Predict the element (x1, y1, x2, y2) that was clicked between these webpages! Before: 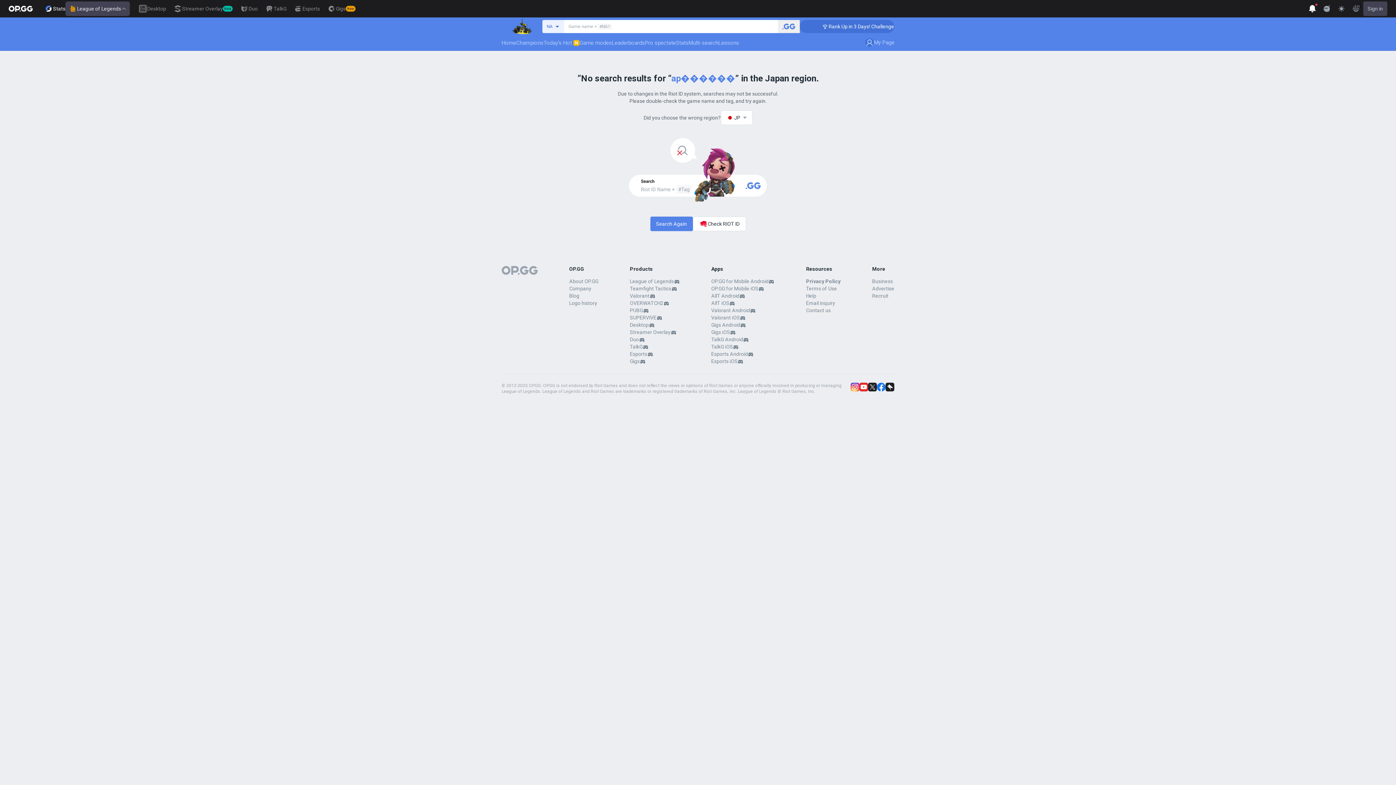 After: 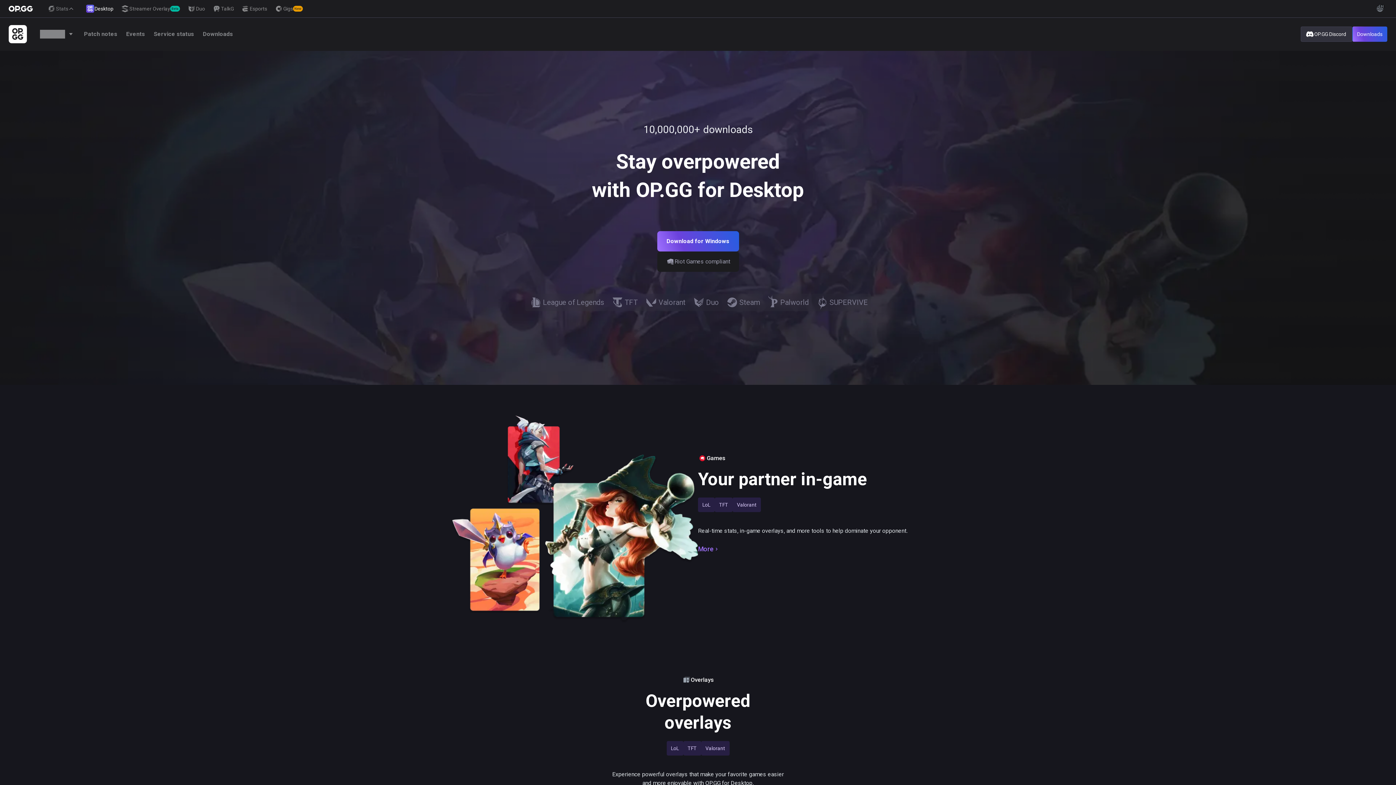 Action: bbox: (135, 0, 170, 17) label: Desktop